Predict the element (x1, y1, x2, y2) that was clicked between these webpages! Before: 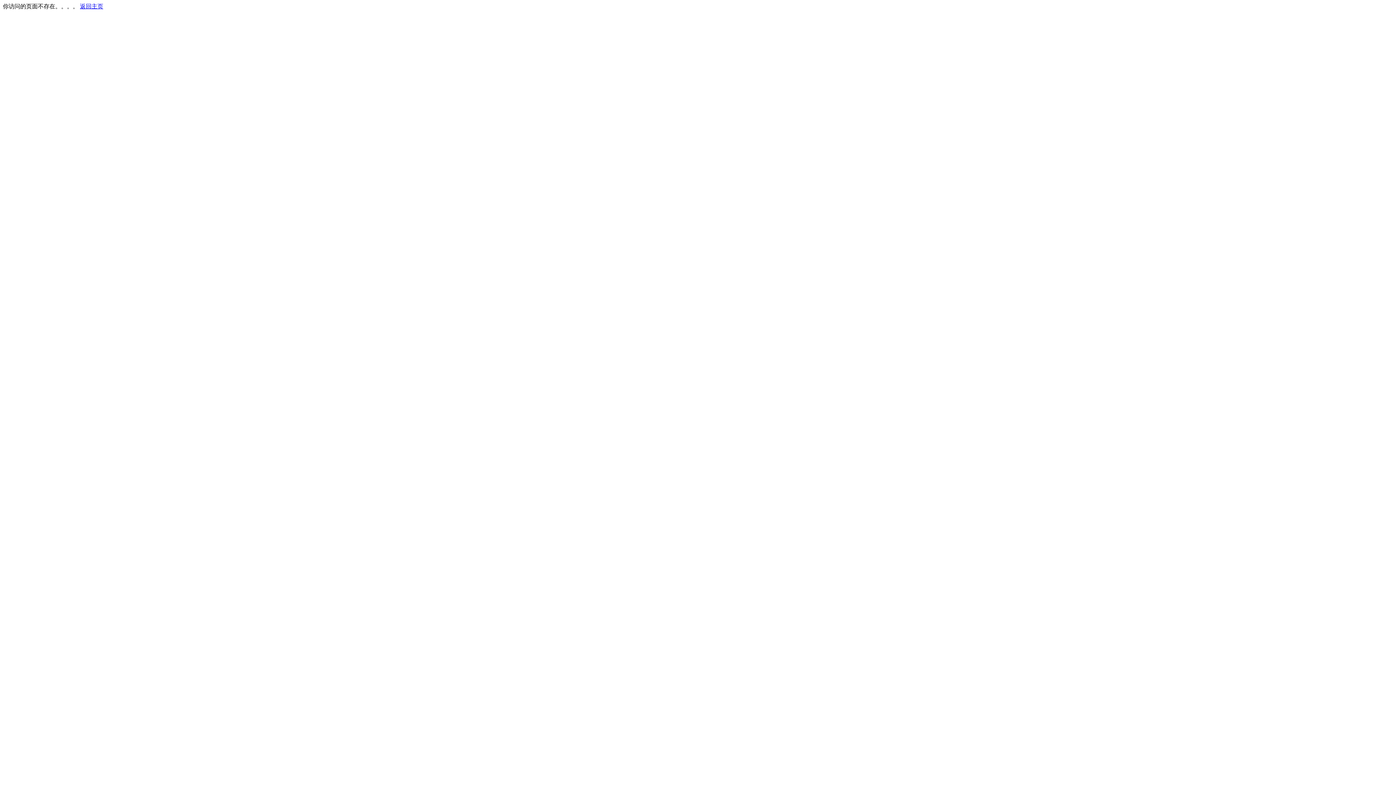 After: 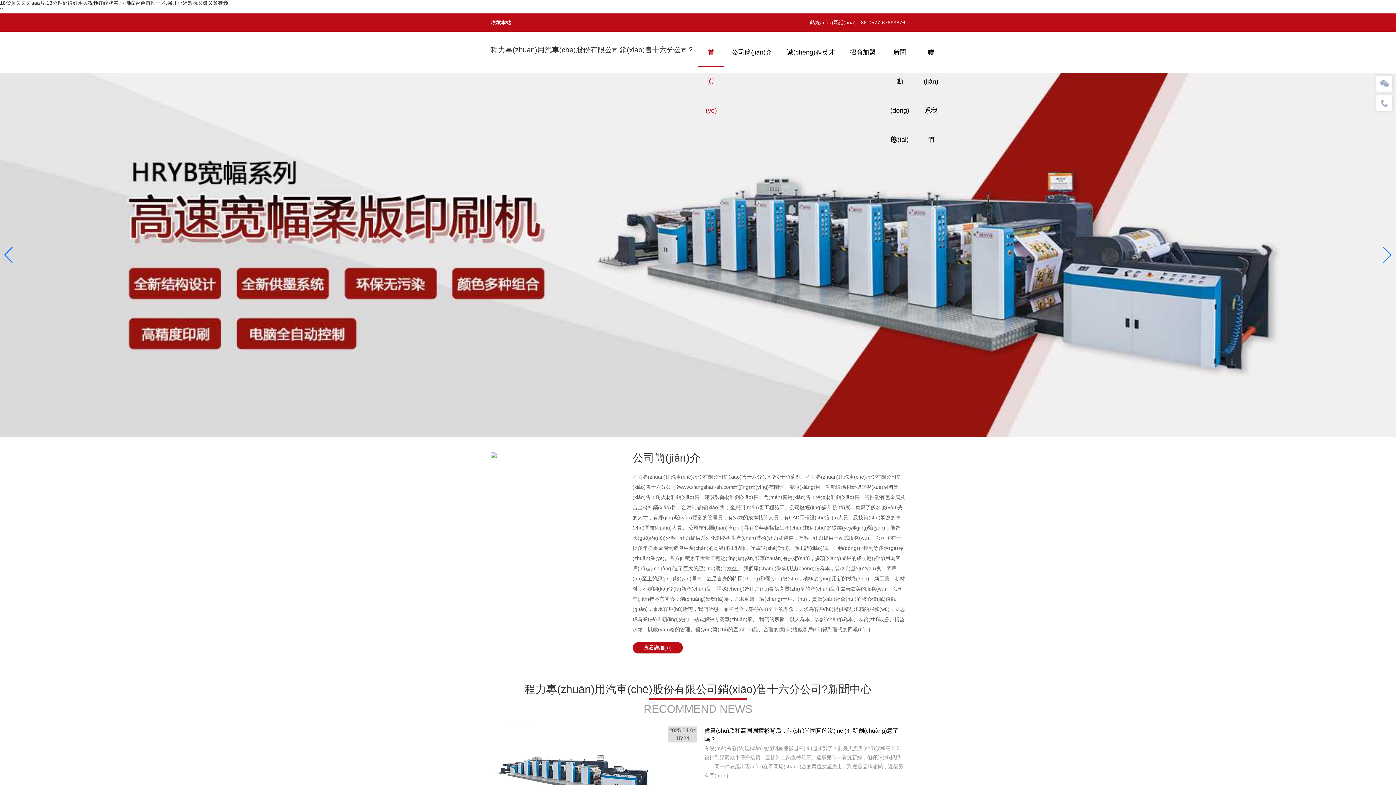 Action: bbox: (80, 3, 103, 9) label: 返回主页